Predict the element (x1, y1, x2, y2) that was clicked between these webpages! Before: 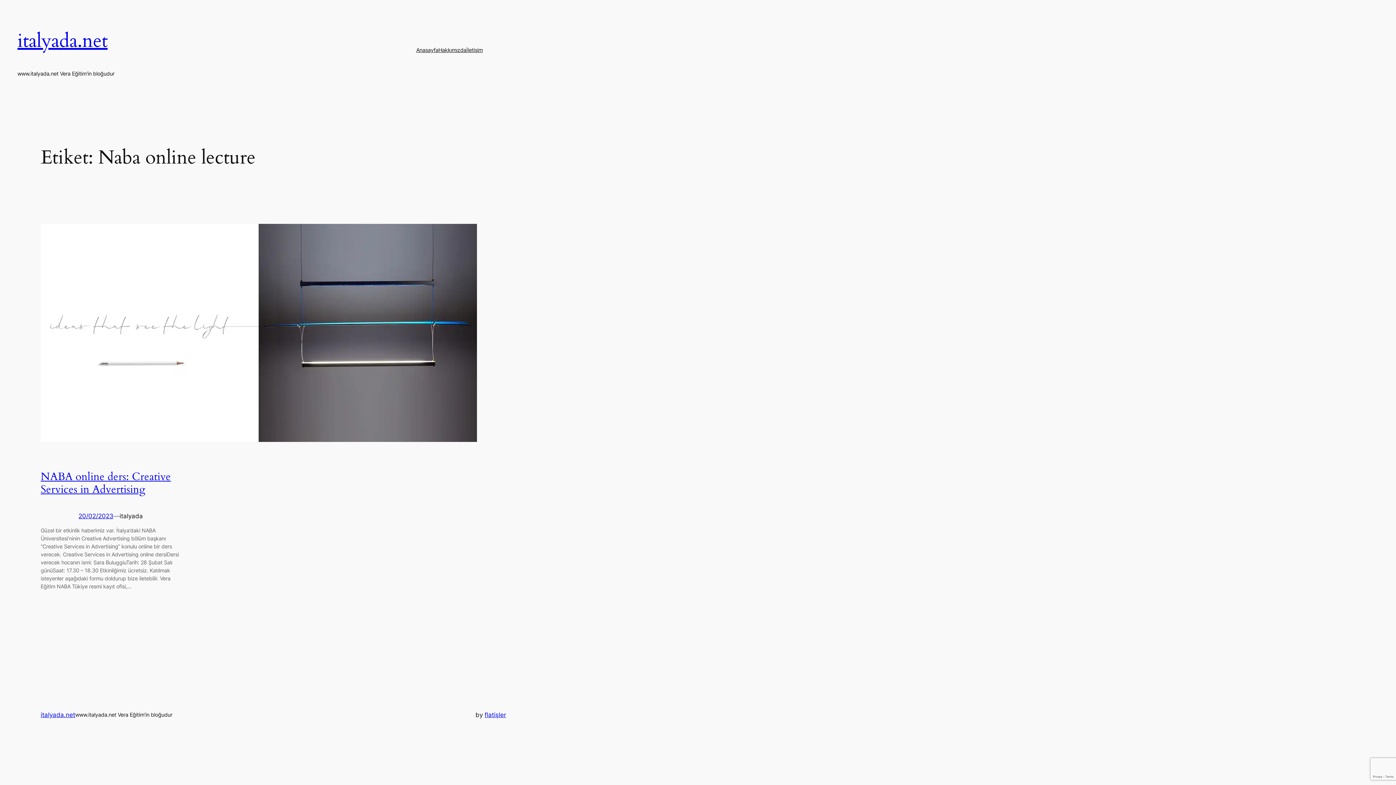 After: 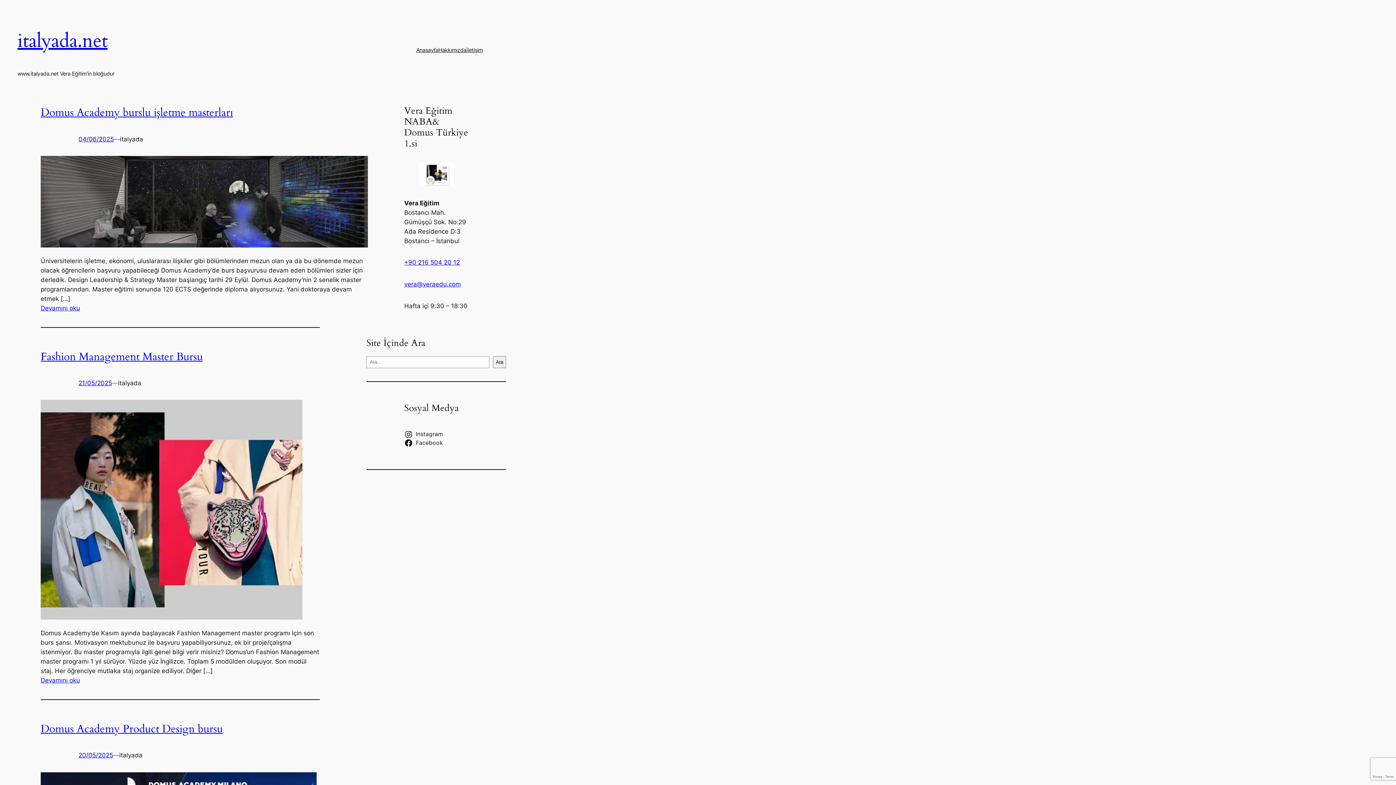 Action: bbox: (40, 711, 75, 719) label: italyada.net